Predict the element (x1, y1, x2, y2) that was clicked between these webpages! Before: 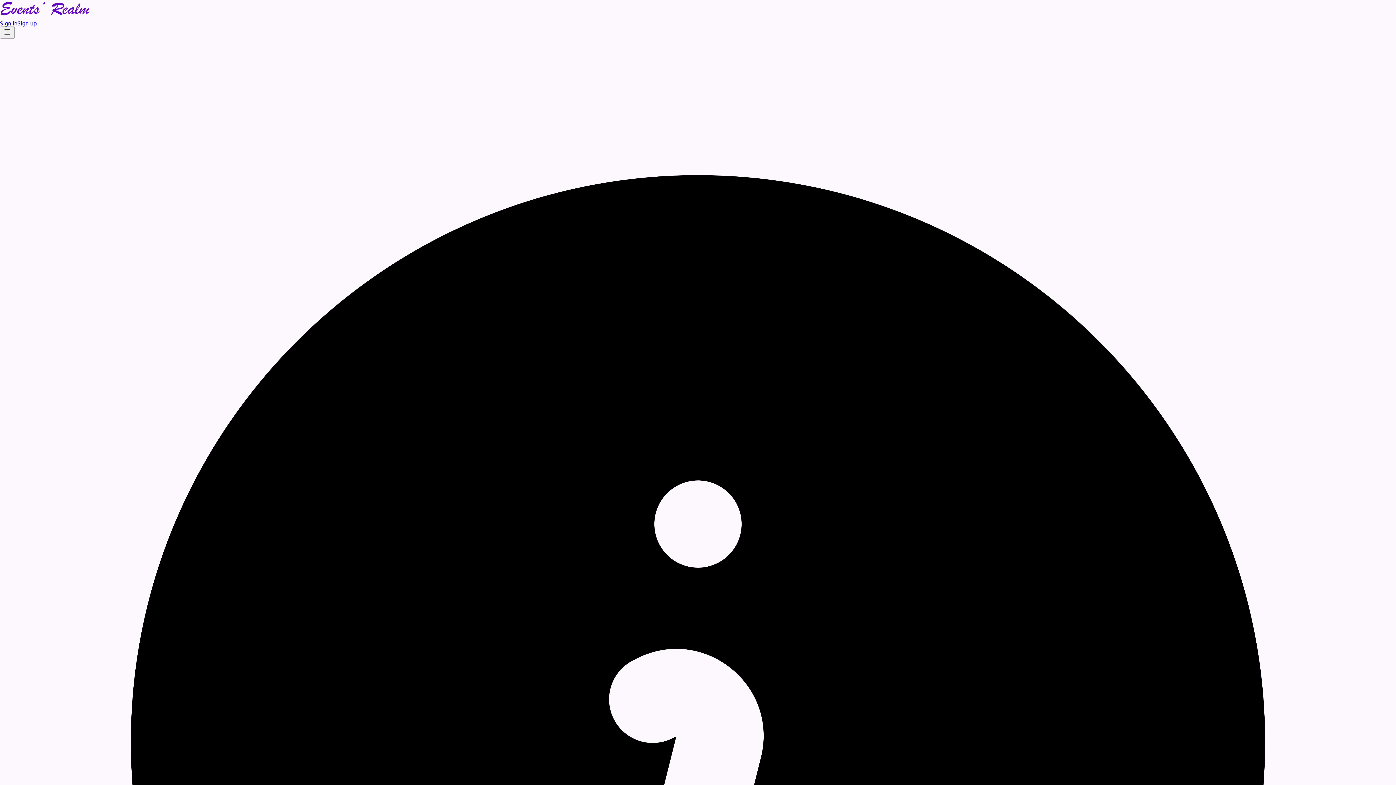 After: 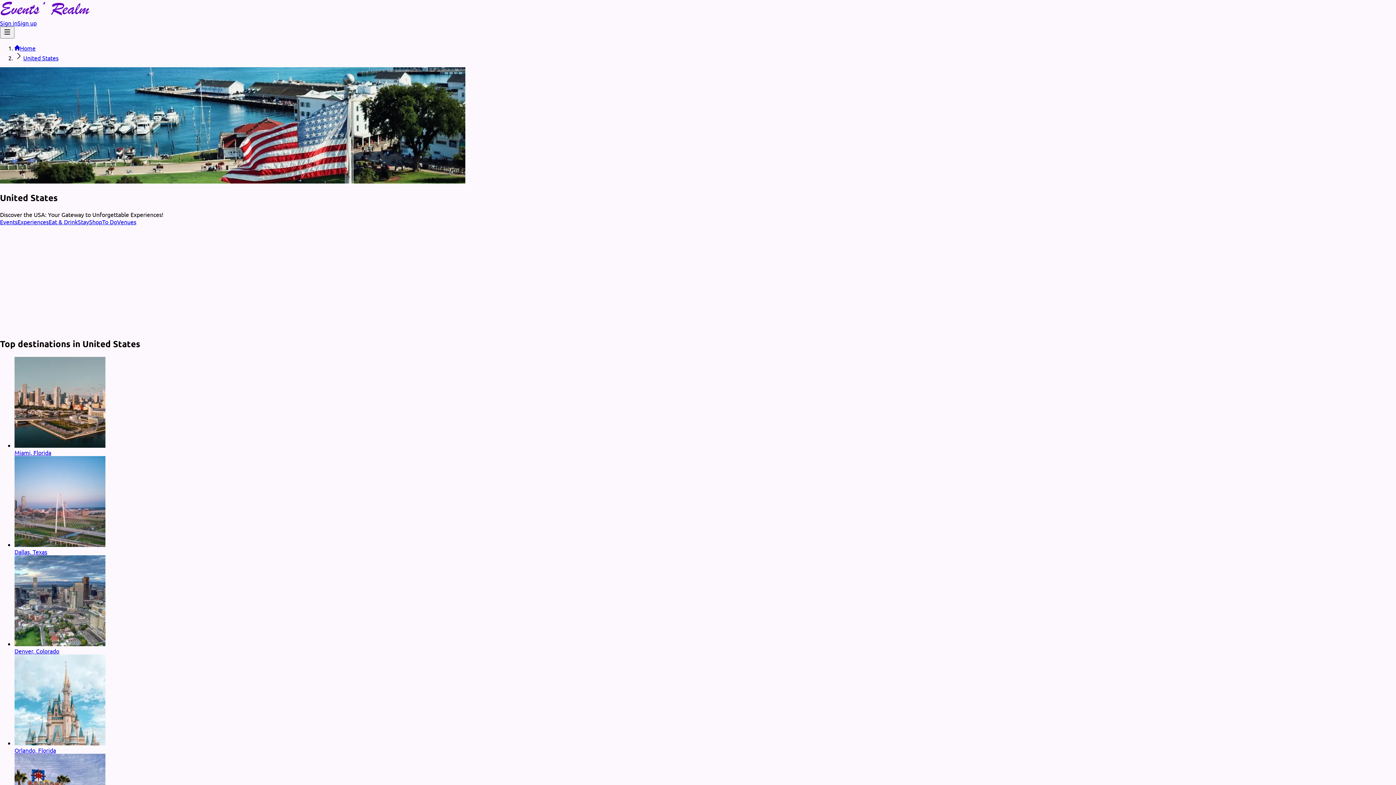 Action: bbox: (0, 0, 1396, 19)